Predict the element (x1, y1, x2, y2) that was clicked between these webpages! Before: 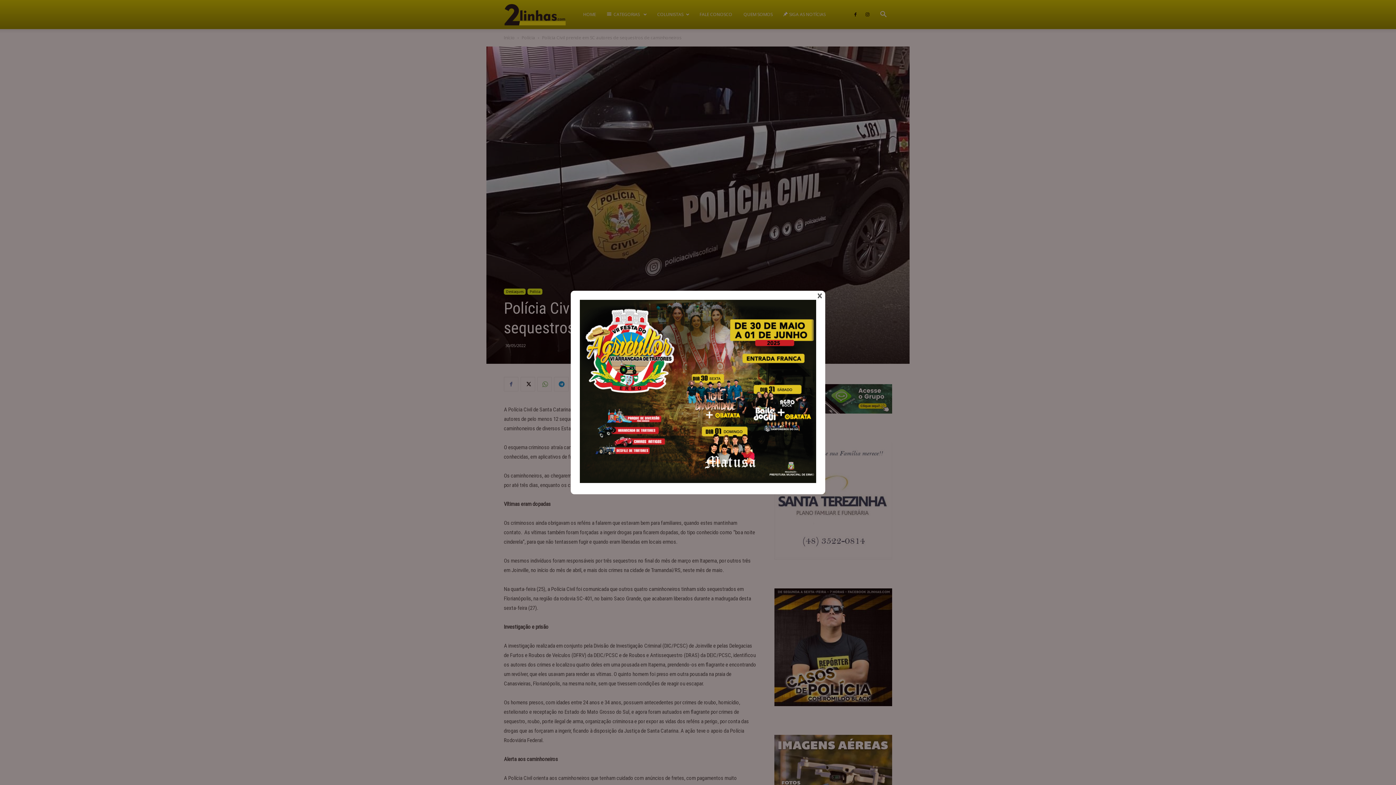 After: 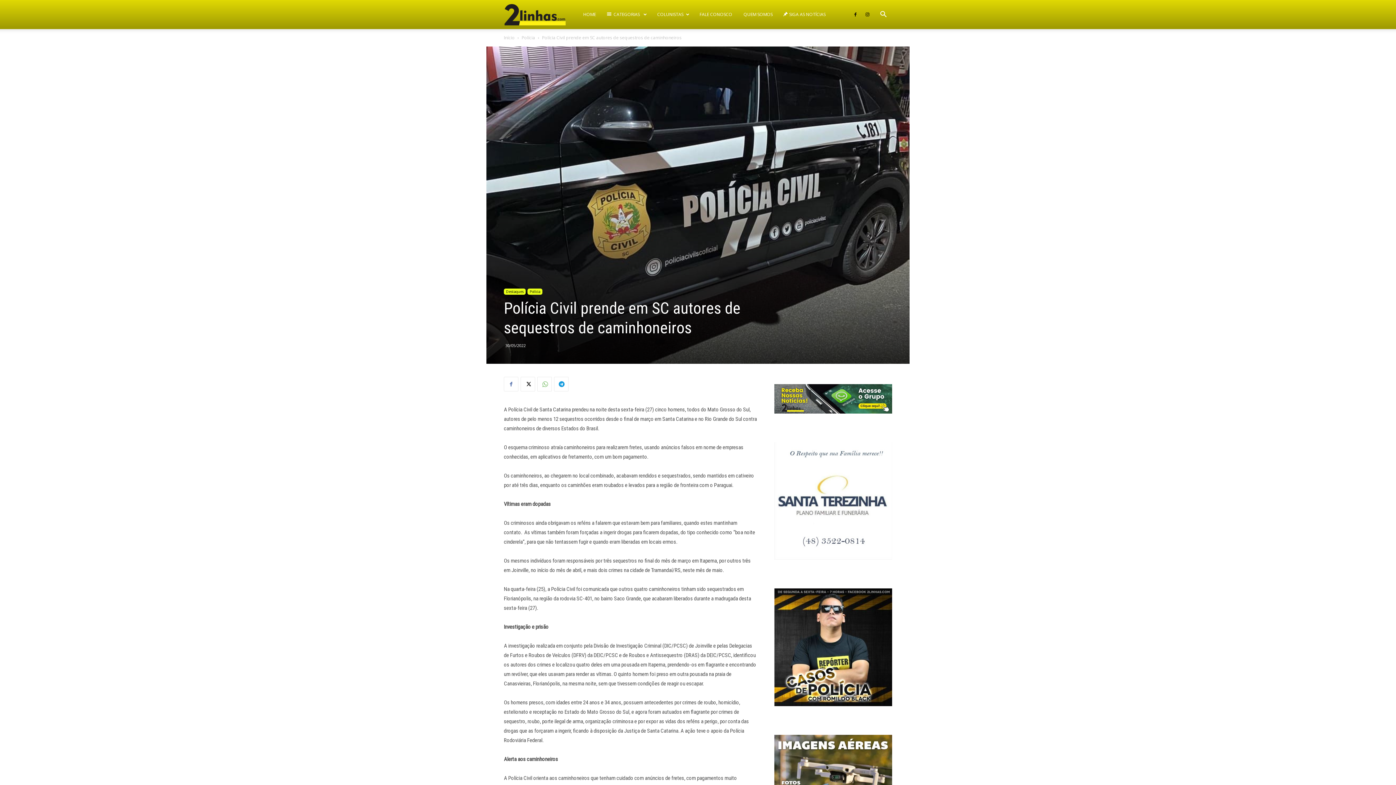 Action: label: × bbox: (817, 292, 822, 298)